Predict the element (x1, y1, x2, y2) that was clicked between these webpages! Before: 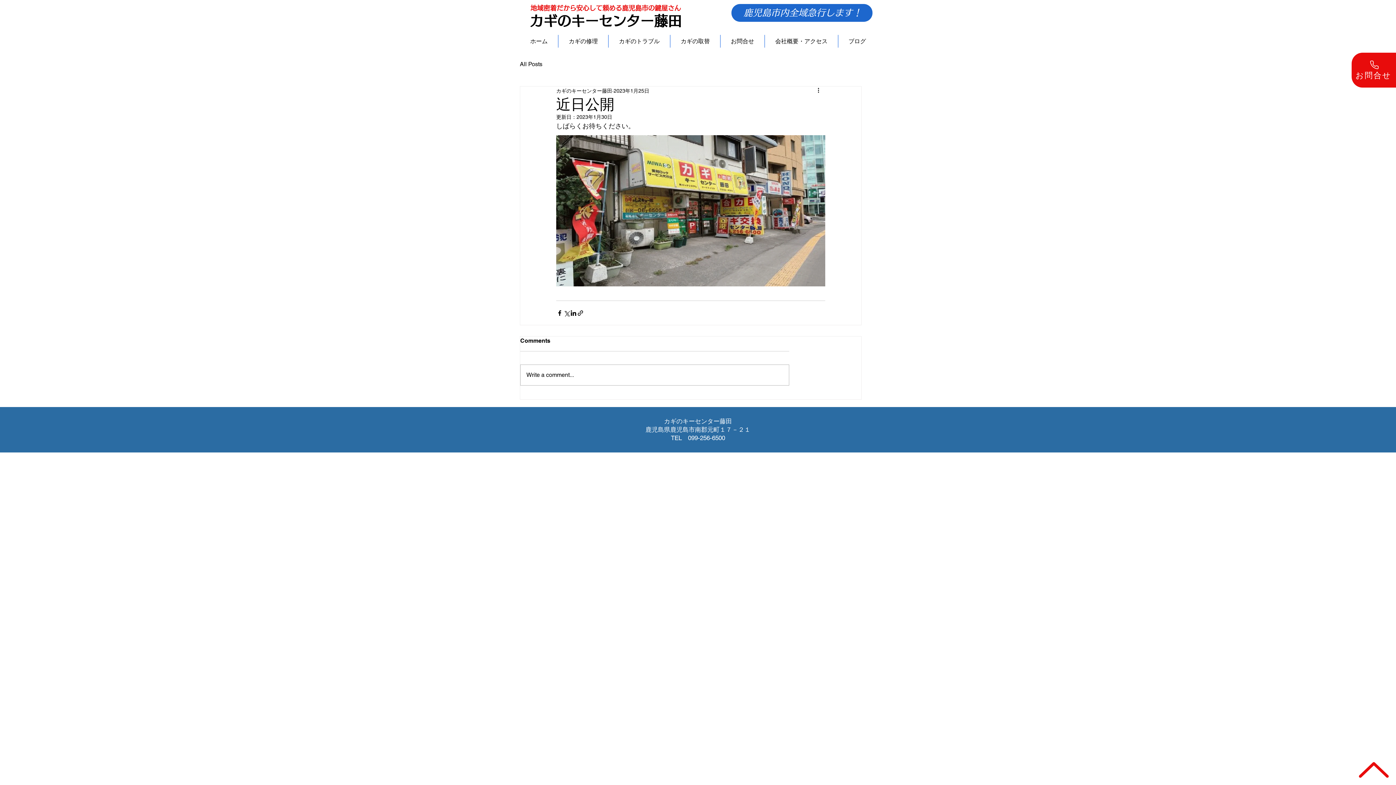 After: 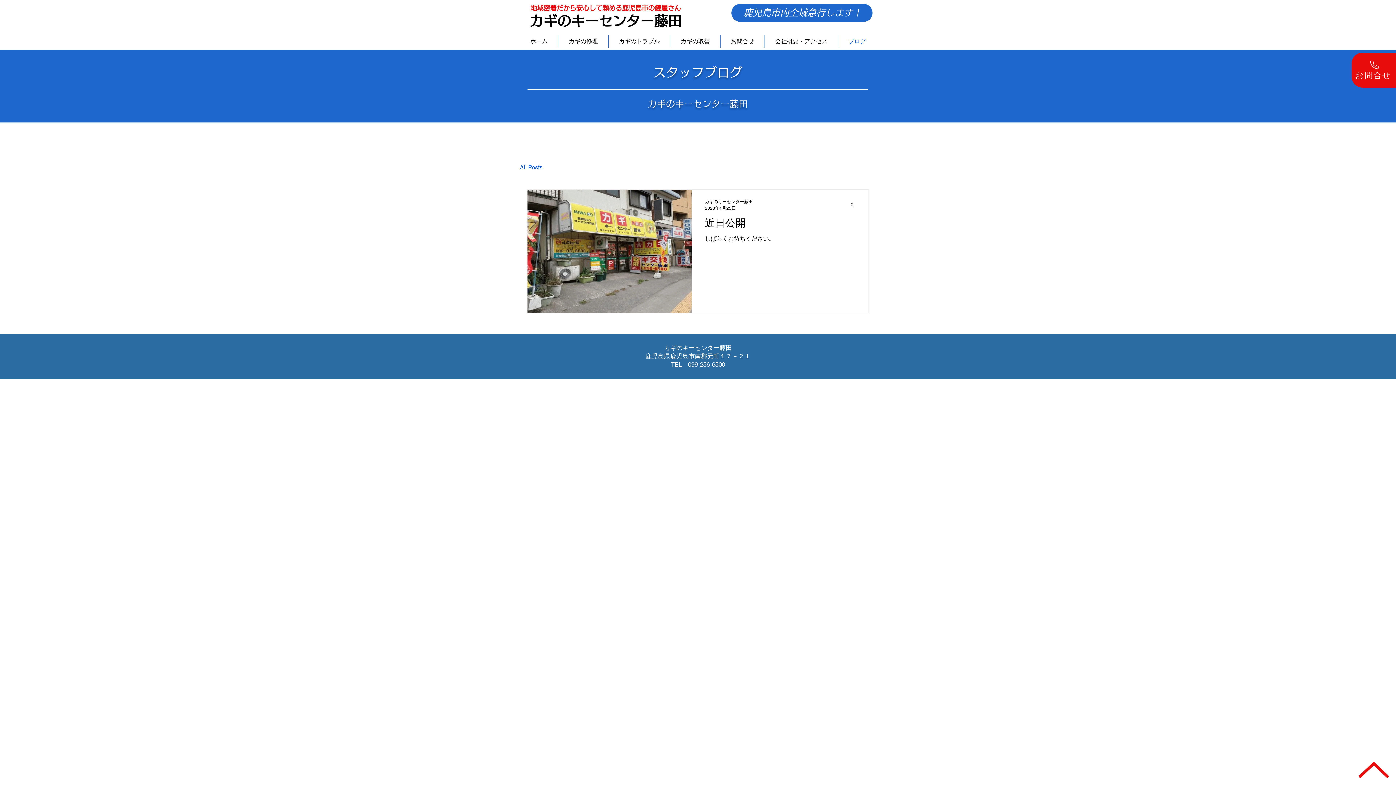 Action: bbox: (520, 60, 542, 68) label: All Posts